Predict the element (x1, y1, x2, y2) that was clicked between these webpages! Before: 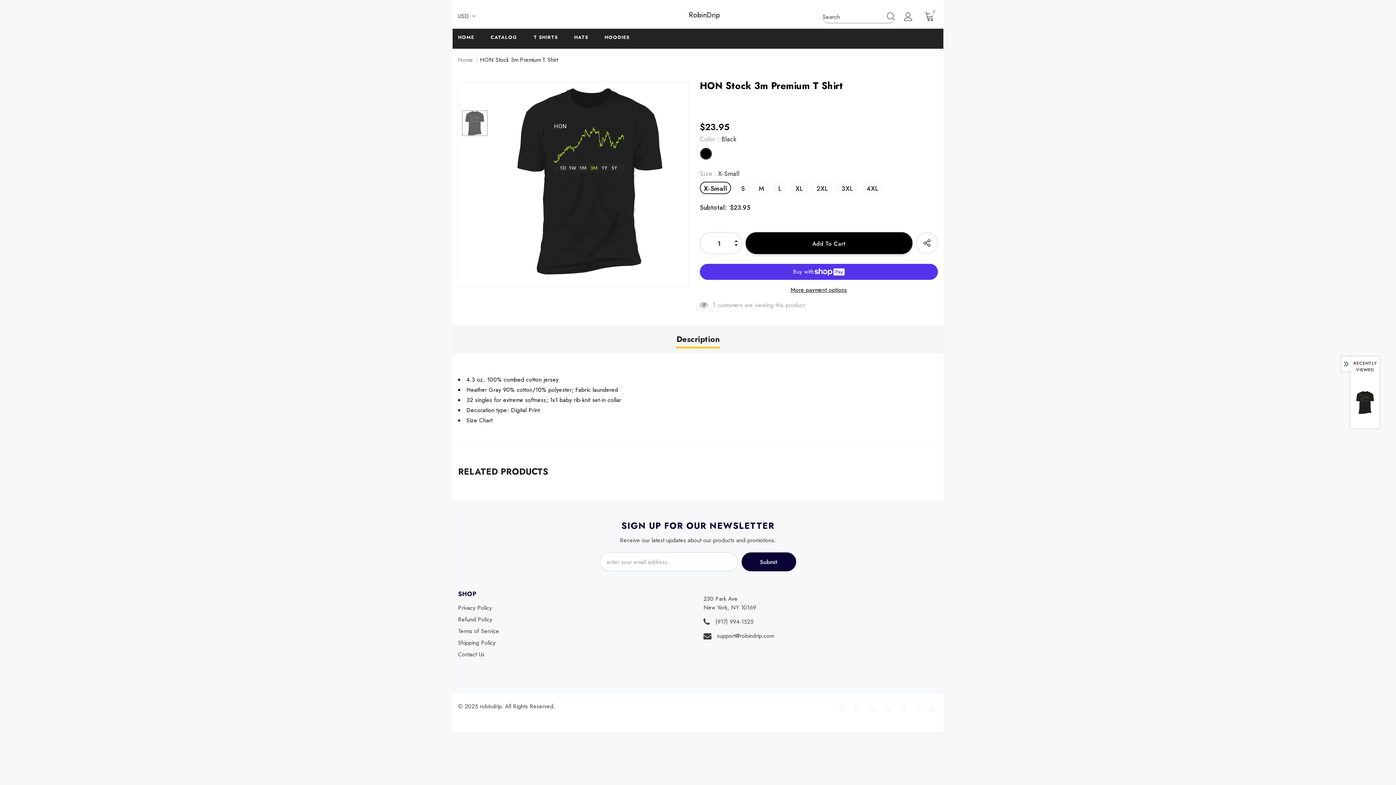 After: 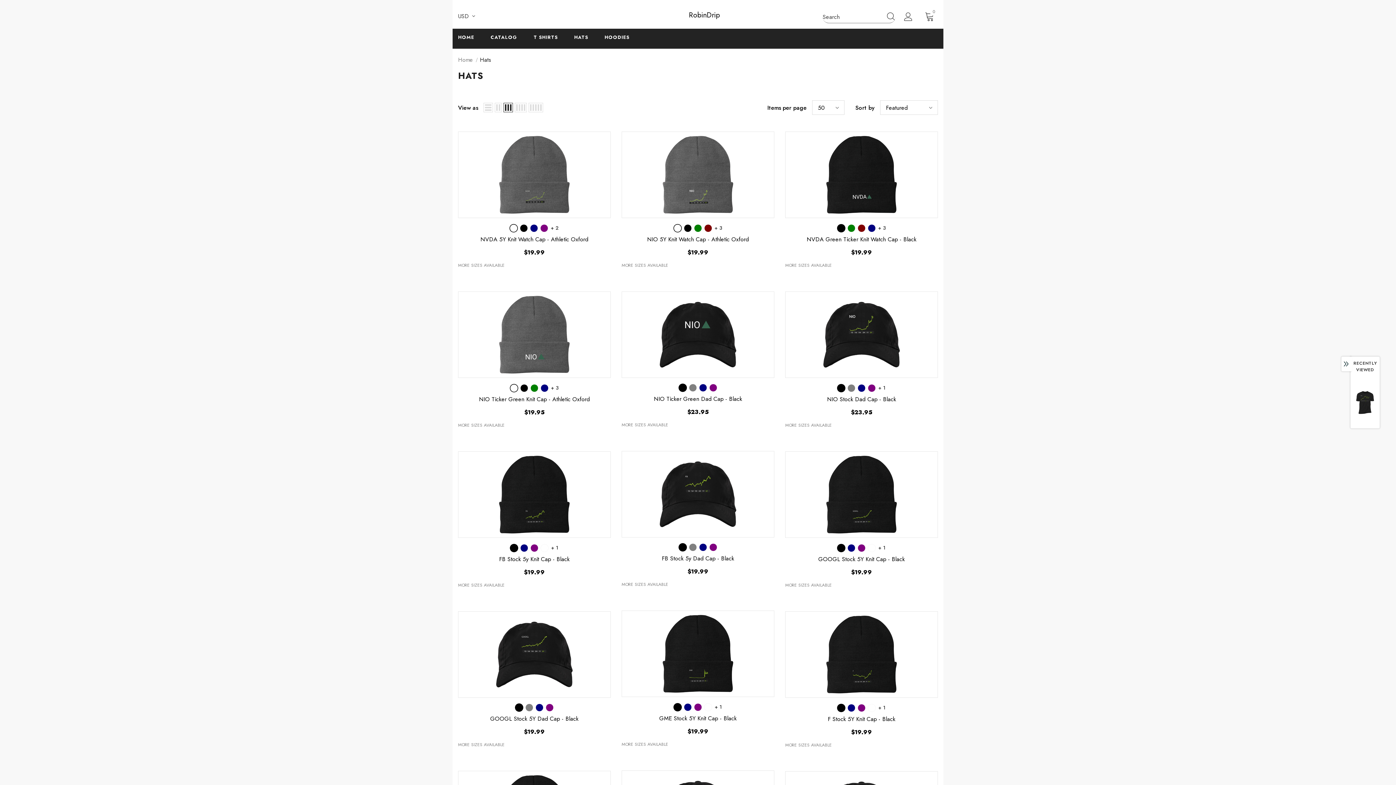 Action: label: HATS bbox: (574, 28, 588, 48)